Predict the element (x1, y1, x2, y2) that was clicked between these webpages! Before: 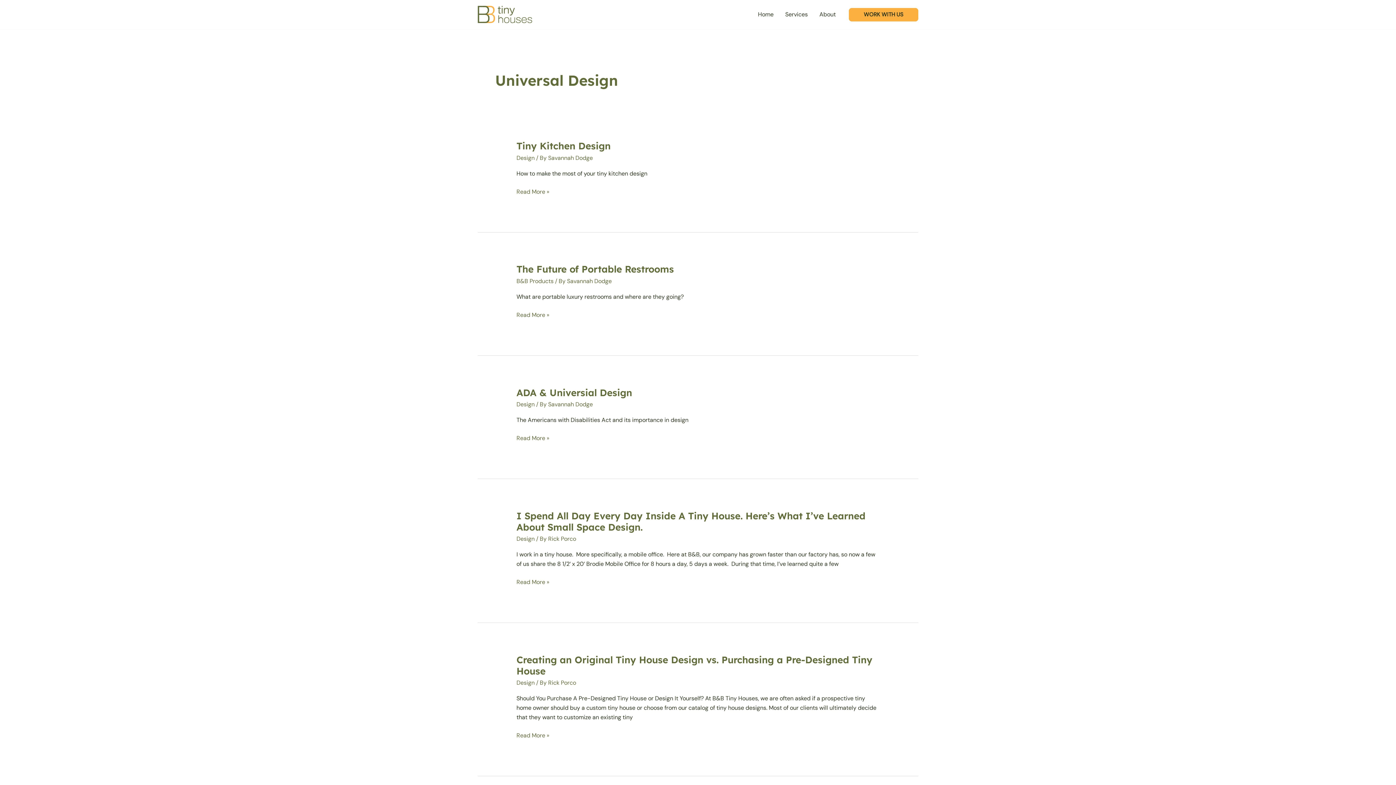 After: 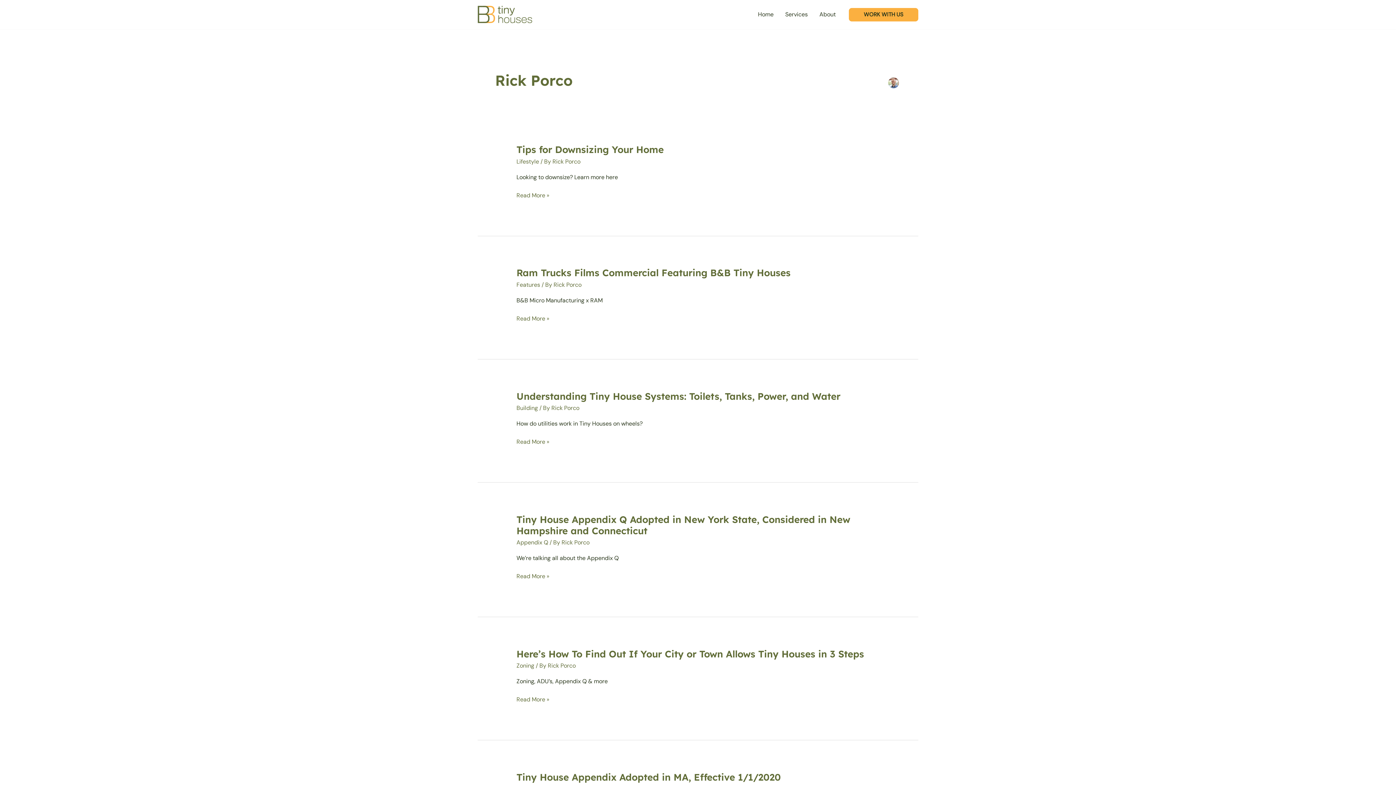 Action: label: Rick Porco bbox: (548, 535, 576, 542)